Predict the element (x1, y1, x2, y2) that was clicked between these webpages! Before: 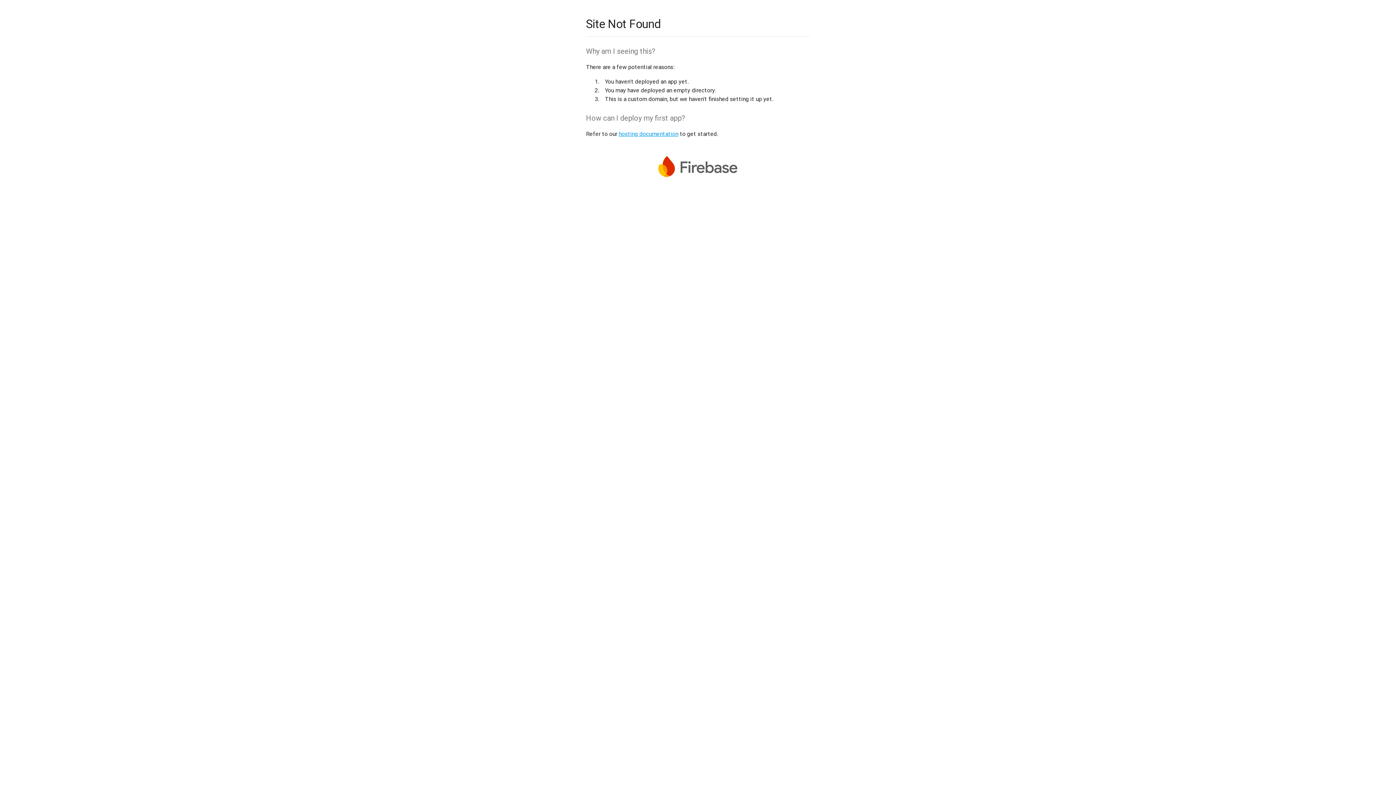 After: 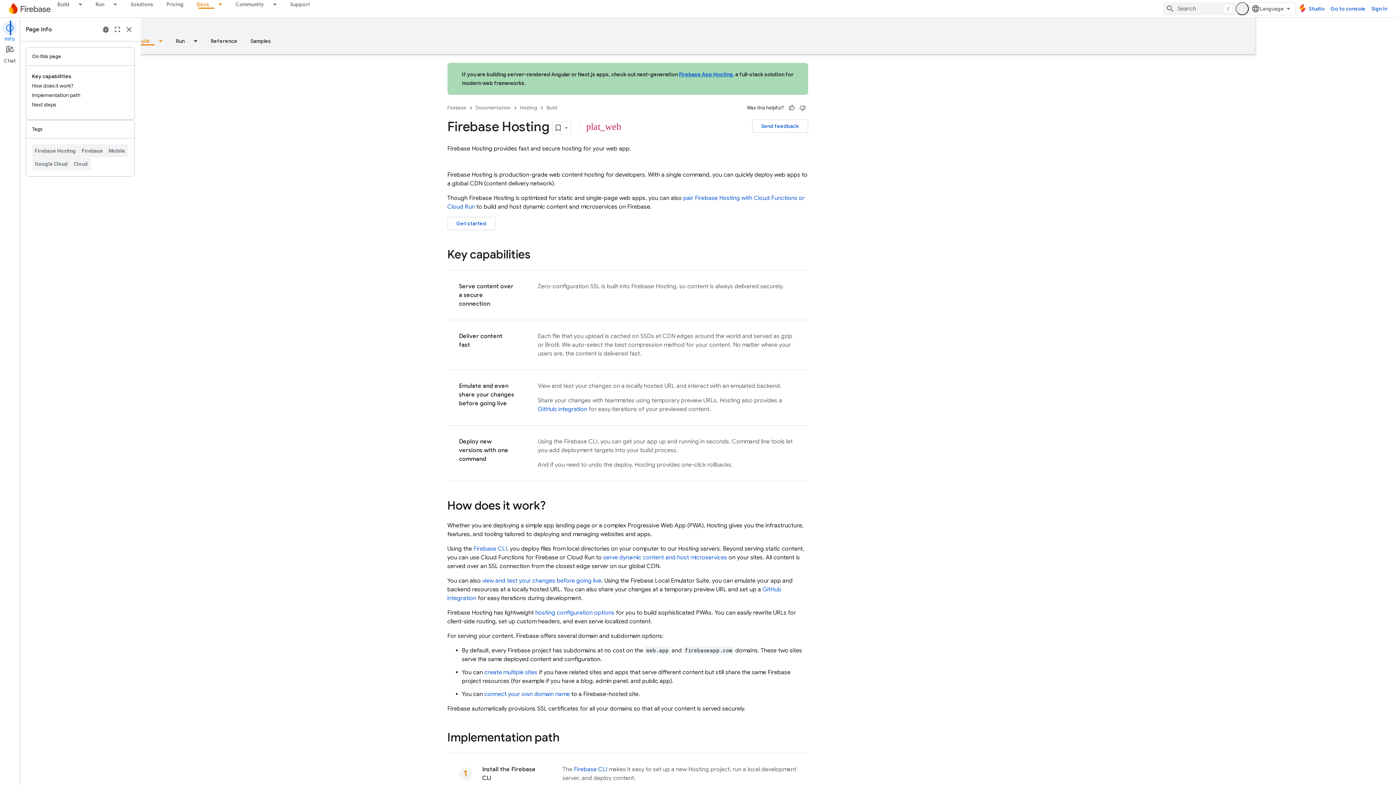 Action: label: hosting documentation bbox: (618, 130, 678, 137)